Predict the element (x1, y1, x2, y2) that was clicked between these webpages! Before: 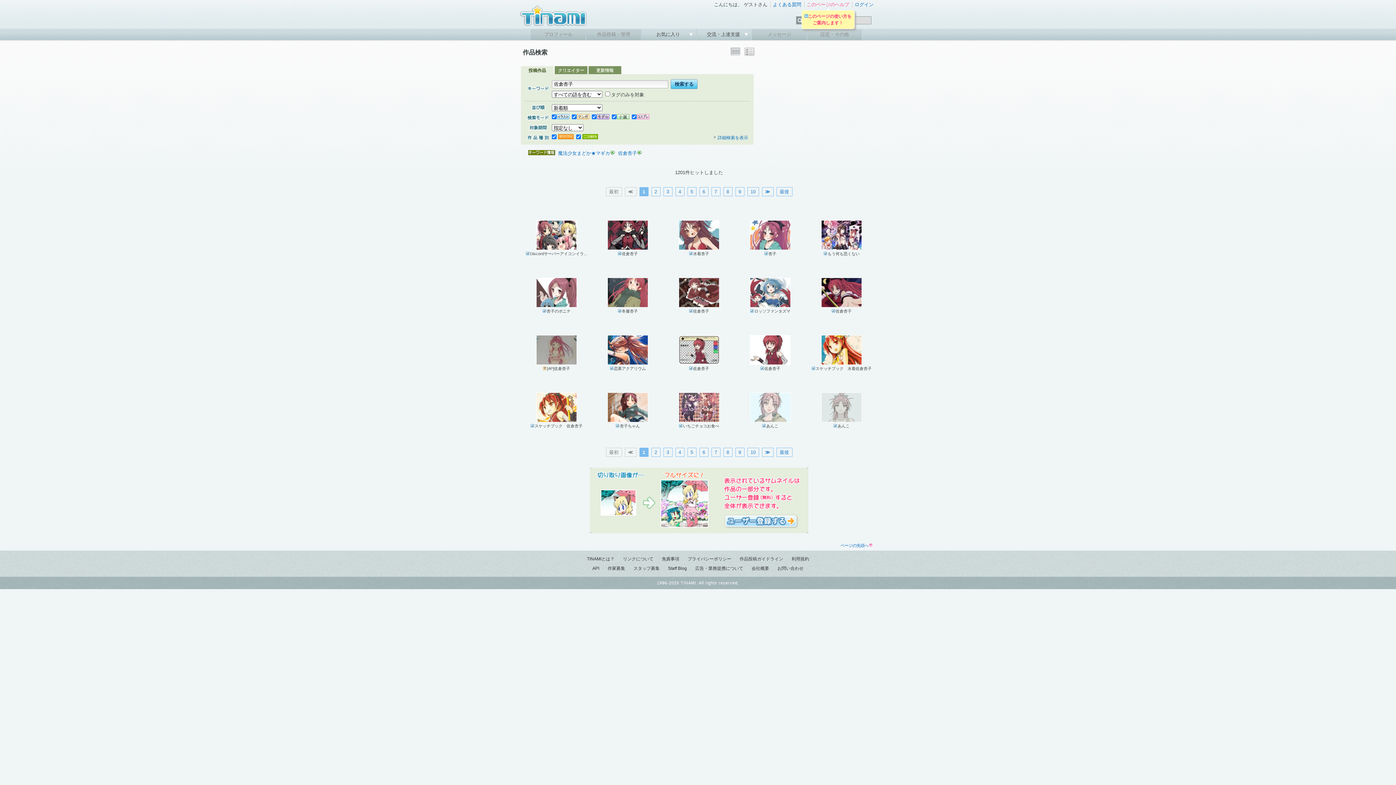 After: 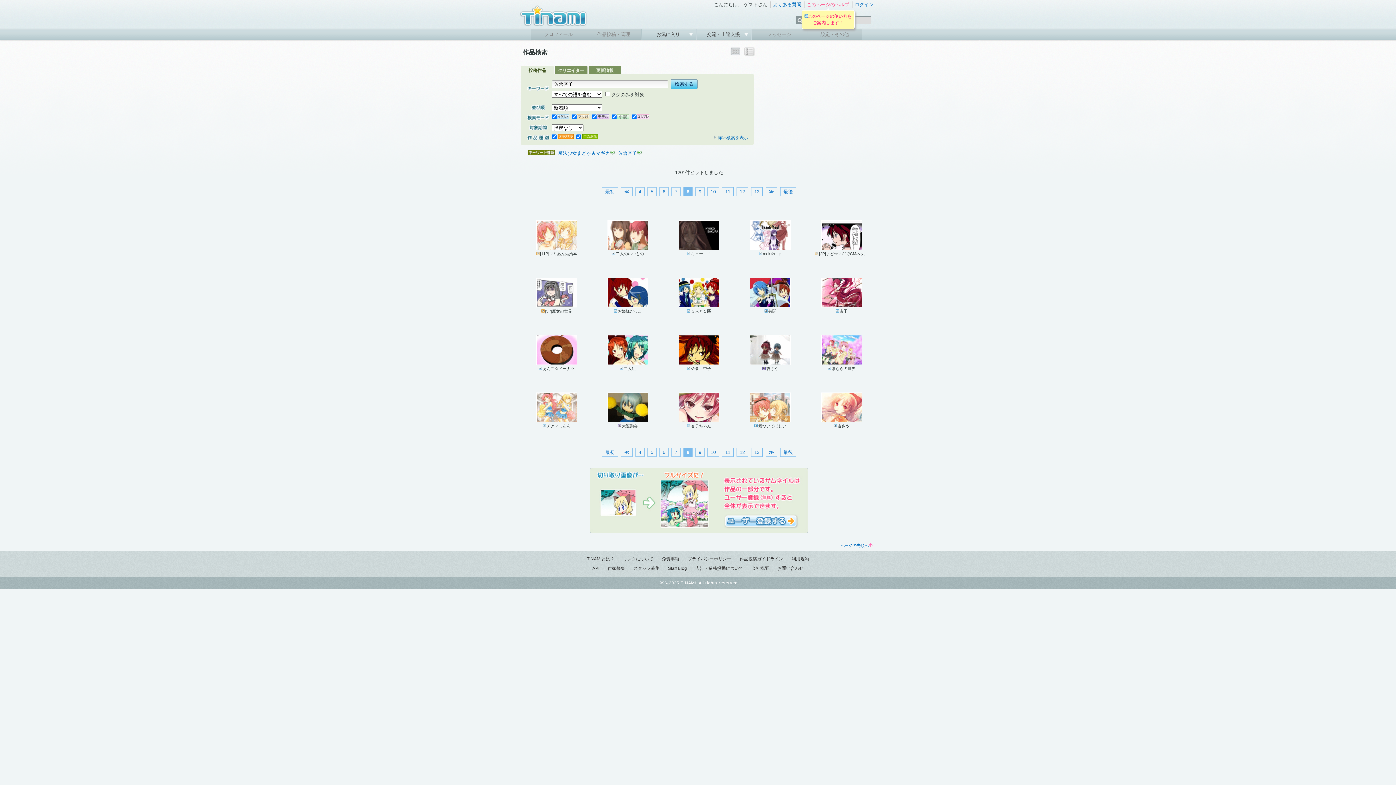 Action: label: 8 bbox: (723, 187, 732, 196)